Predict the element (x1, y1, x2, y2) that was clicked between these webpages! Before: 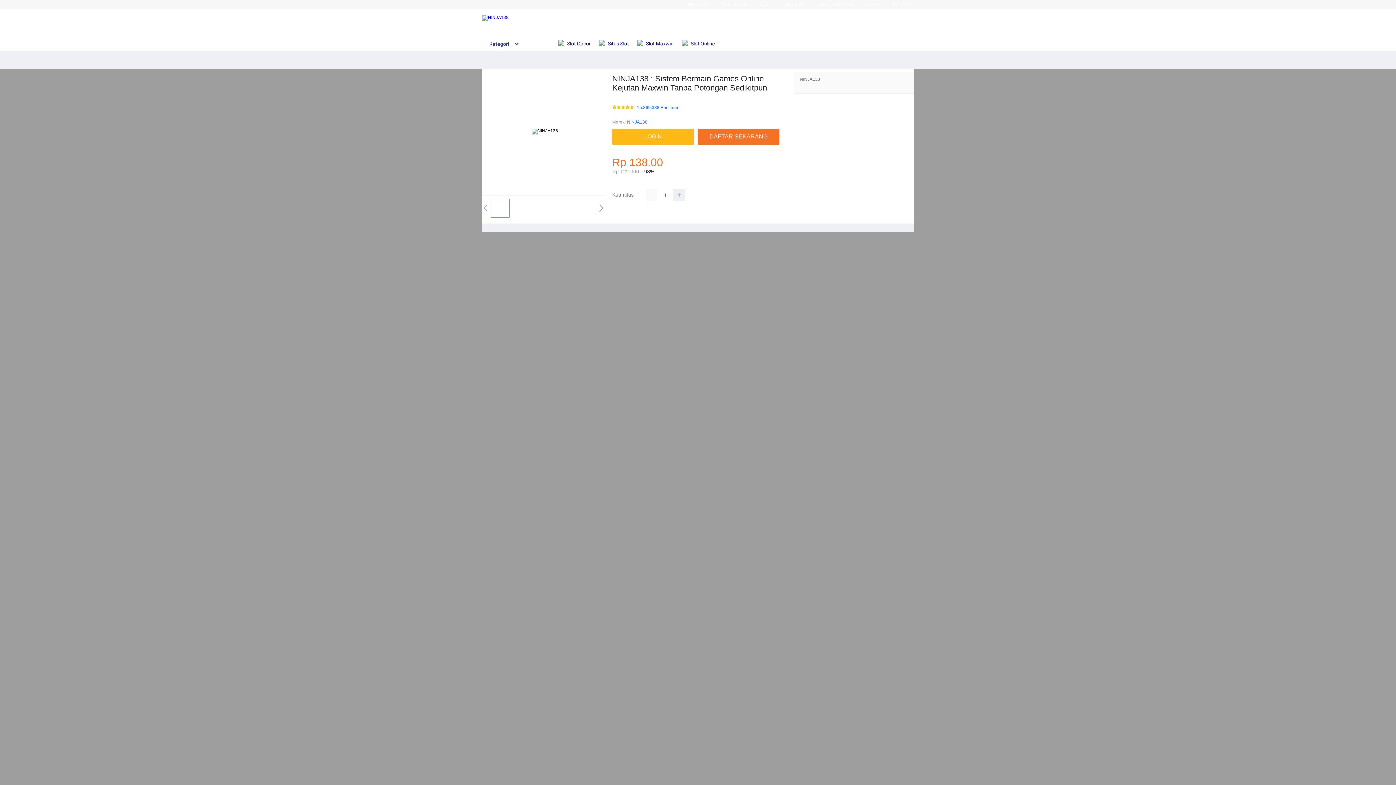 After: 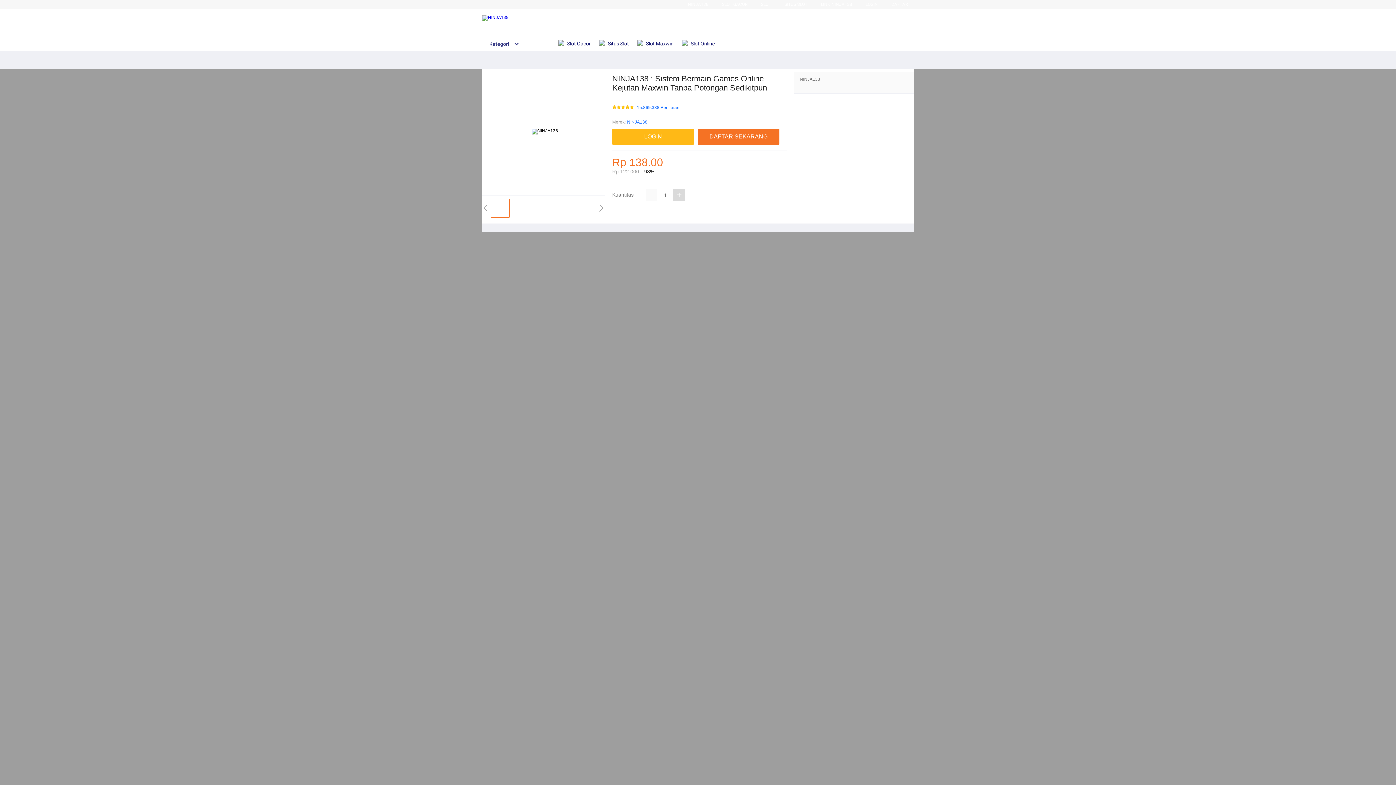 Action: bbox: (673, 189, 685, 201)